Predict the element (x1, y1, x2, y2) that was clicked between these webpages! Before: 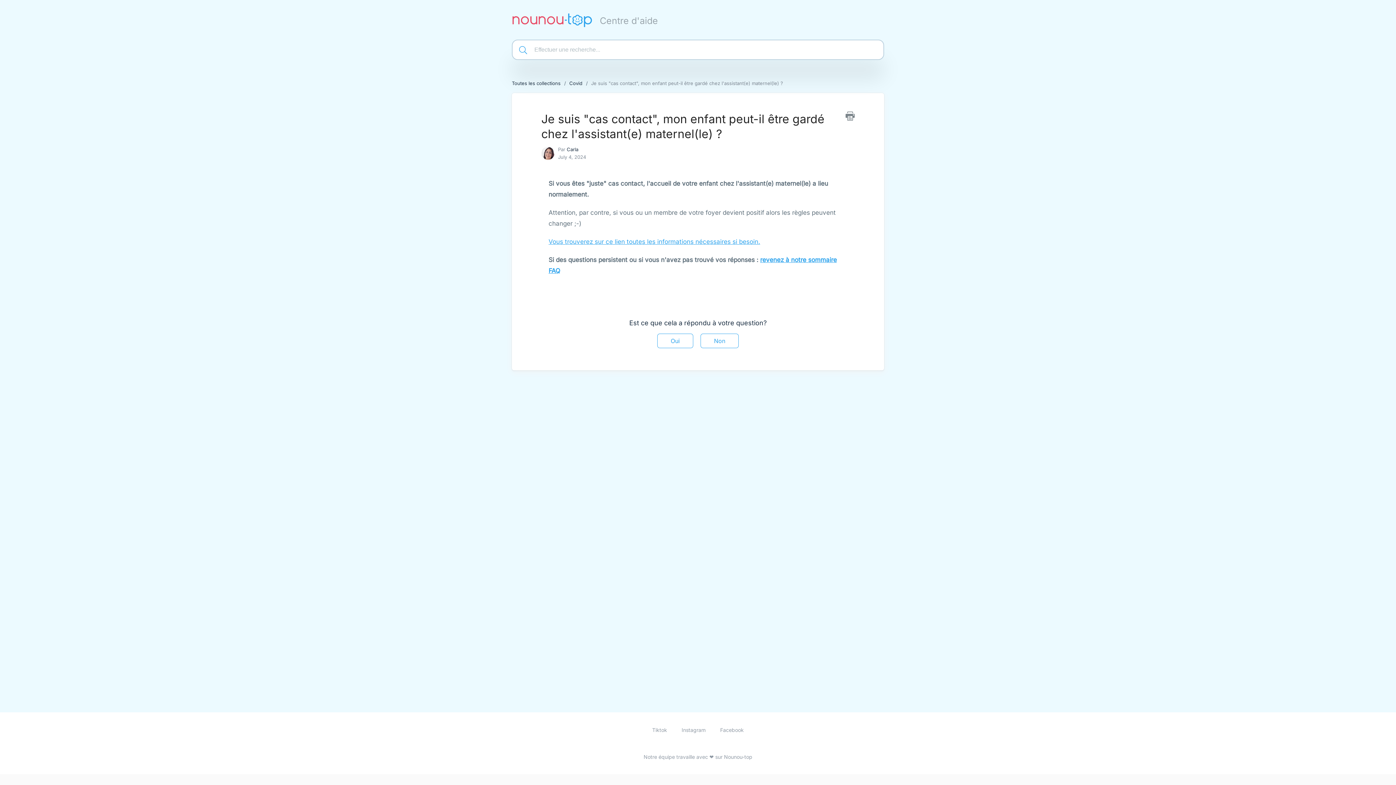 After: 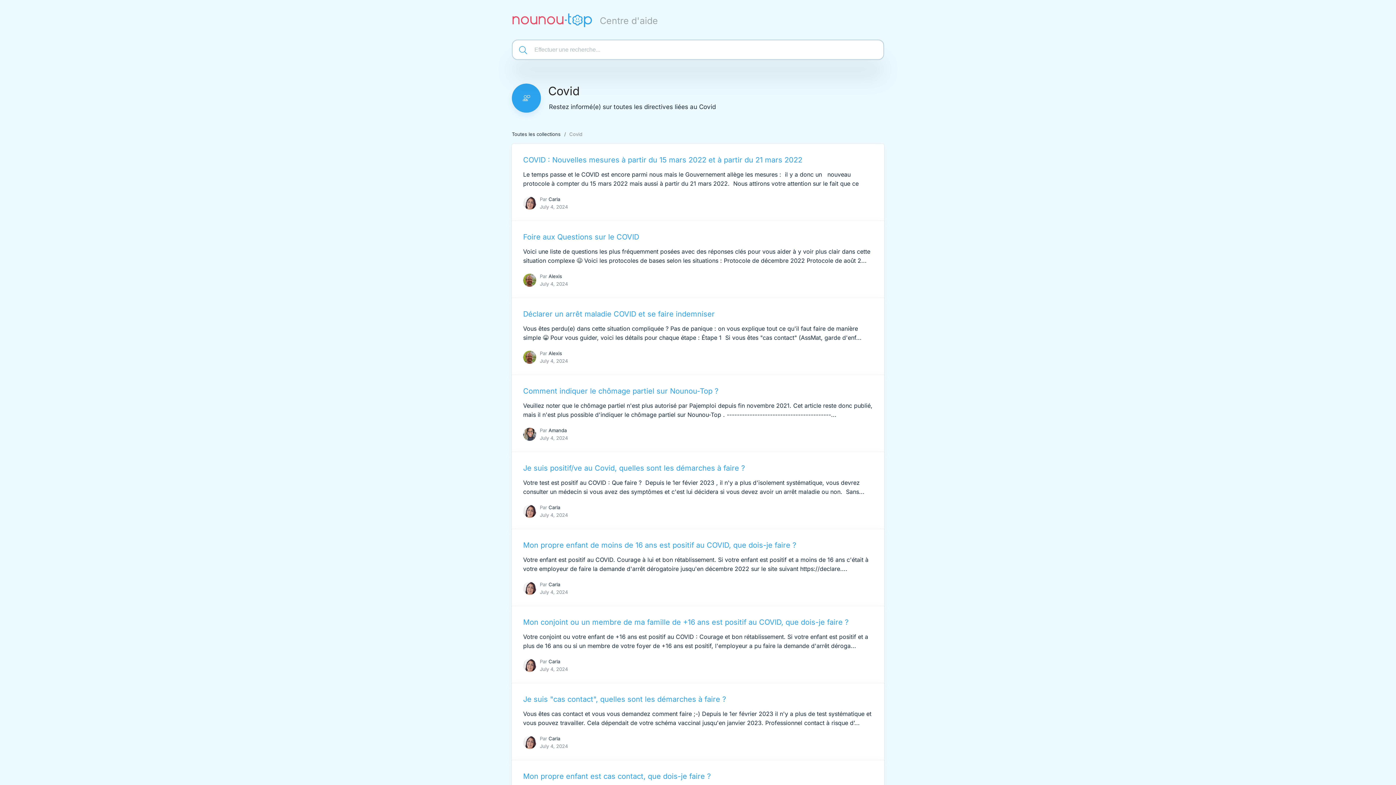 Action: bbox: (569, 80, 582, 86) label: Covid